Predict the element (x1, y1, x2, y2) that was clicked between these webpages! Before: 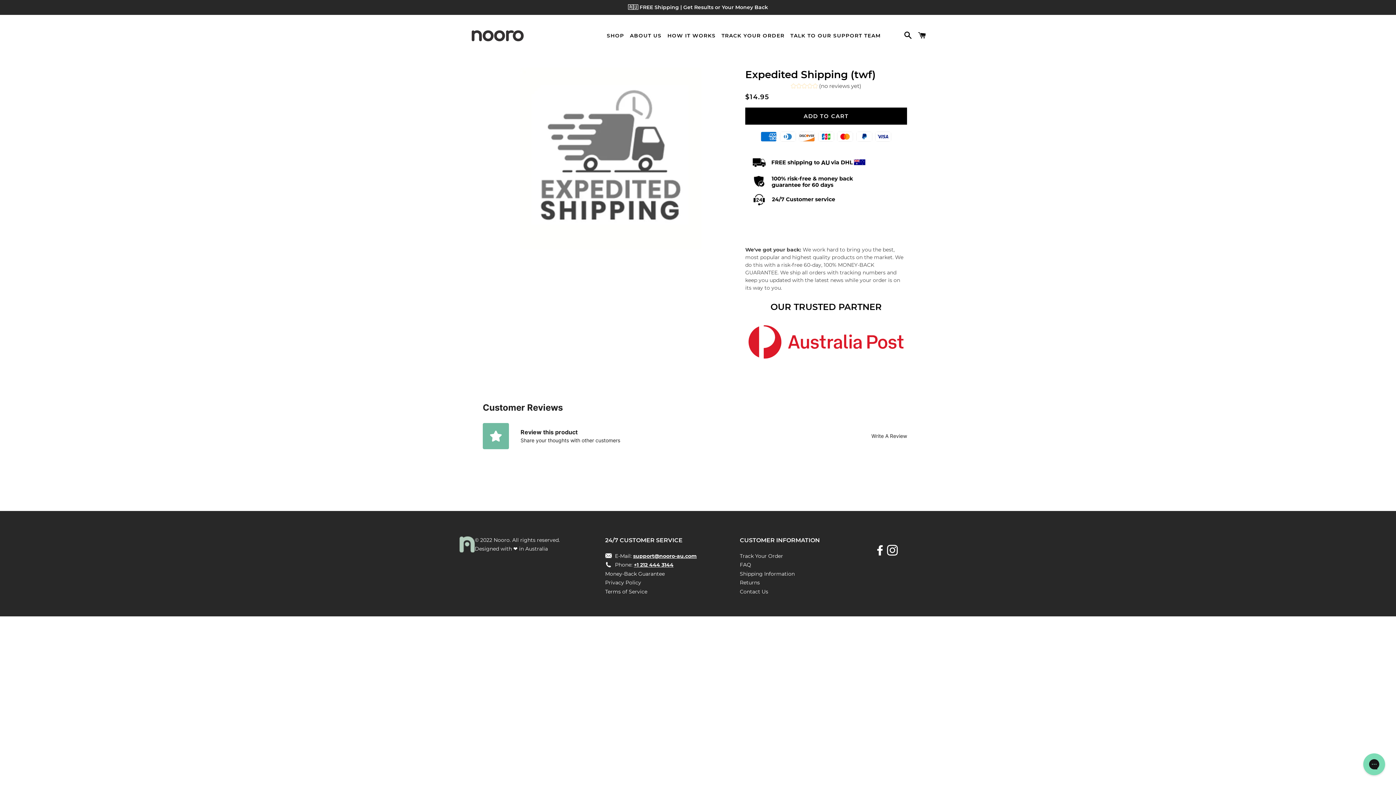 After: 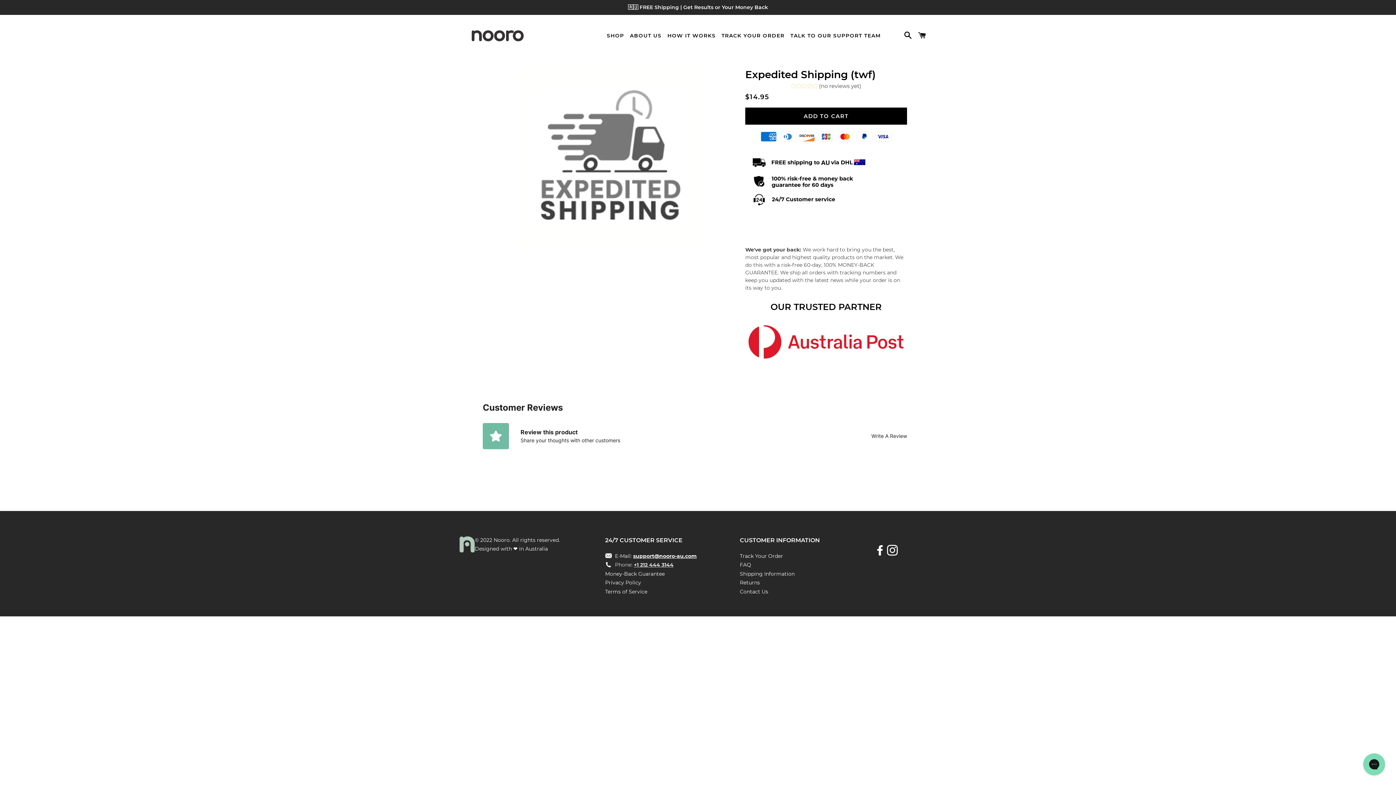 Action: bbox: (605, 561, 673, 568) label:  Phone: +1 212 444 3144